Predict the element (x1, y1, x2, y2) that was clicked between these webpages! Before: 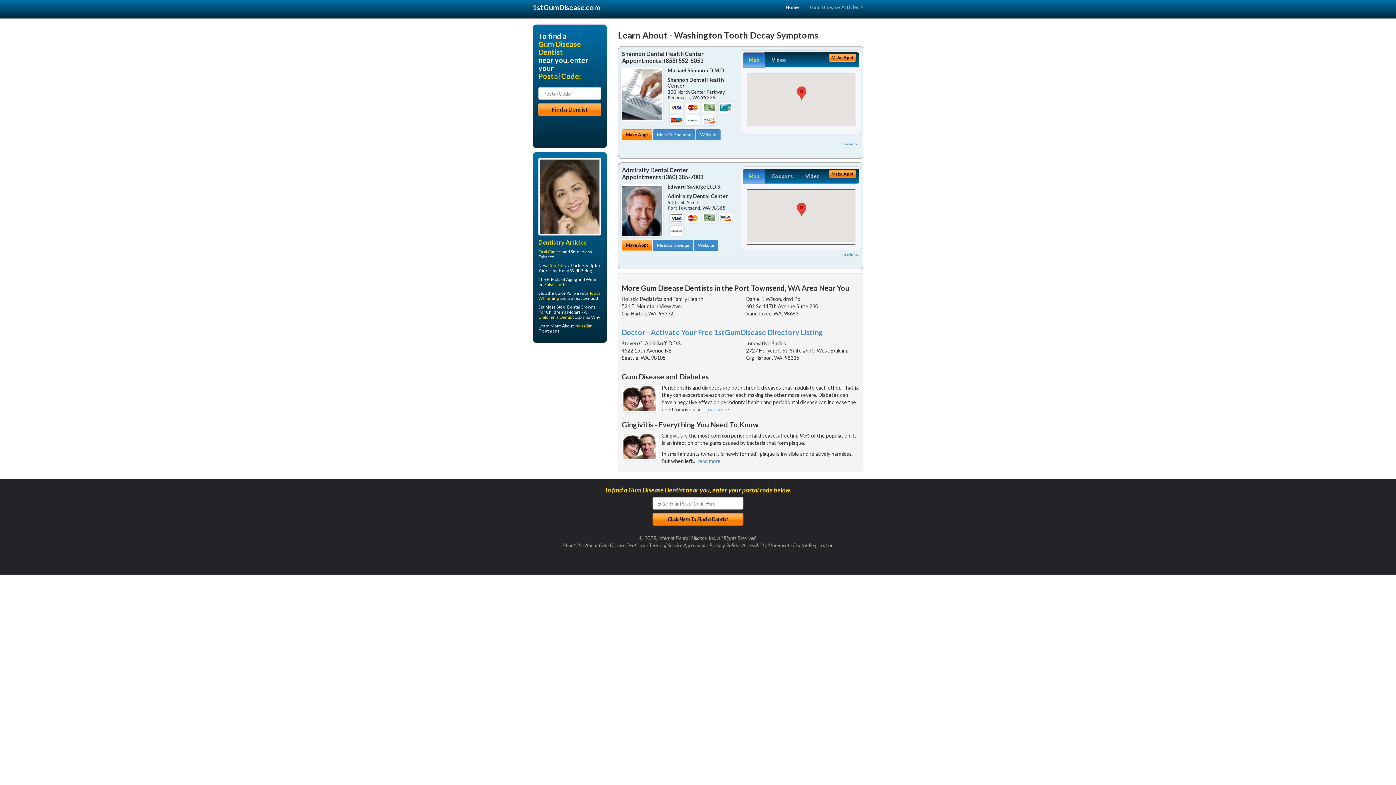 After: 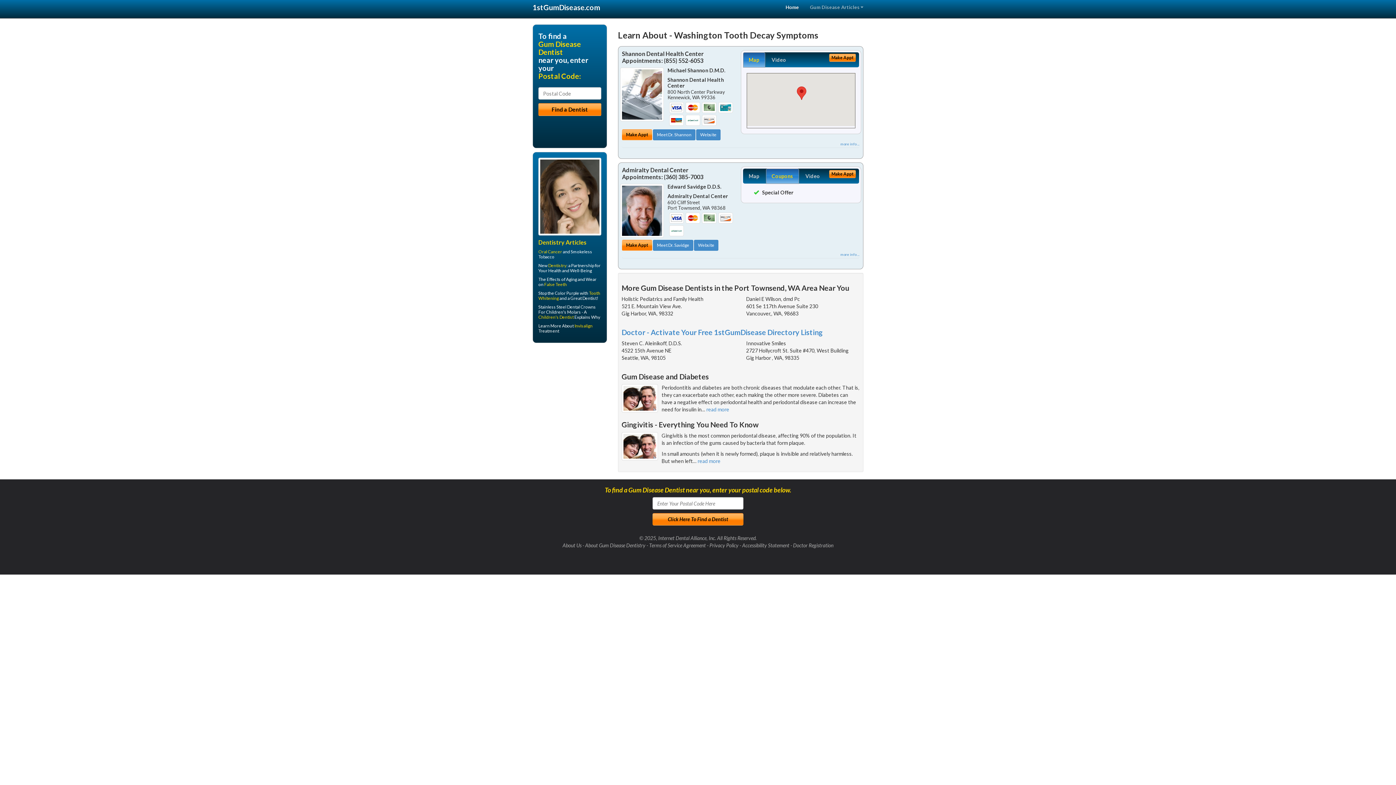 Action: label: Coupons bbox: (766, 168, 799, 184)